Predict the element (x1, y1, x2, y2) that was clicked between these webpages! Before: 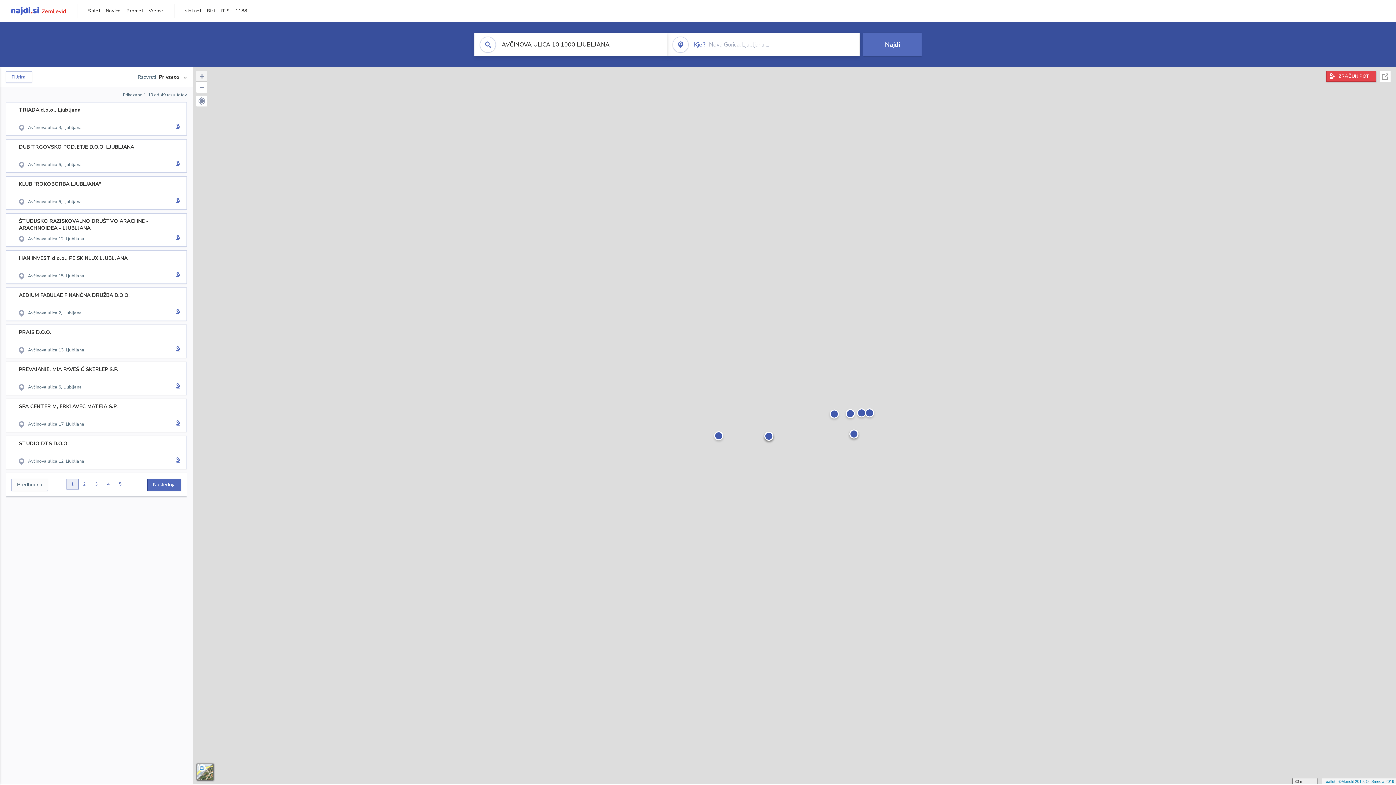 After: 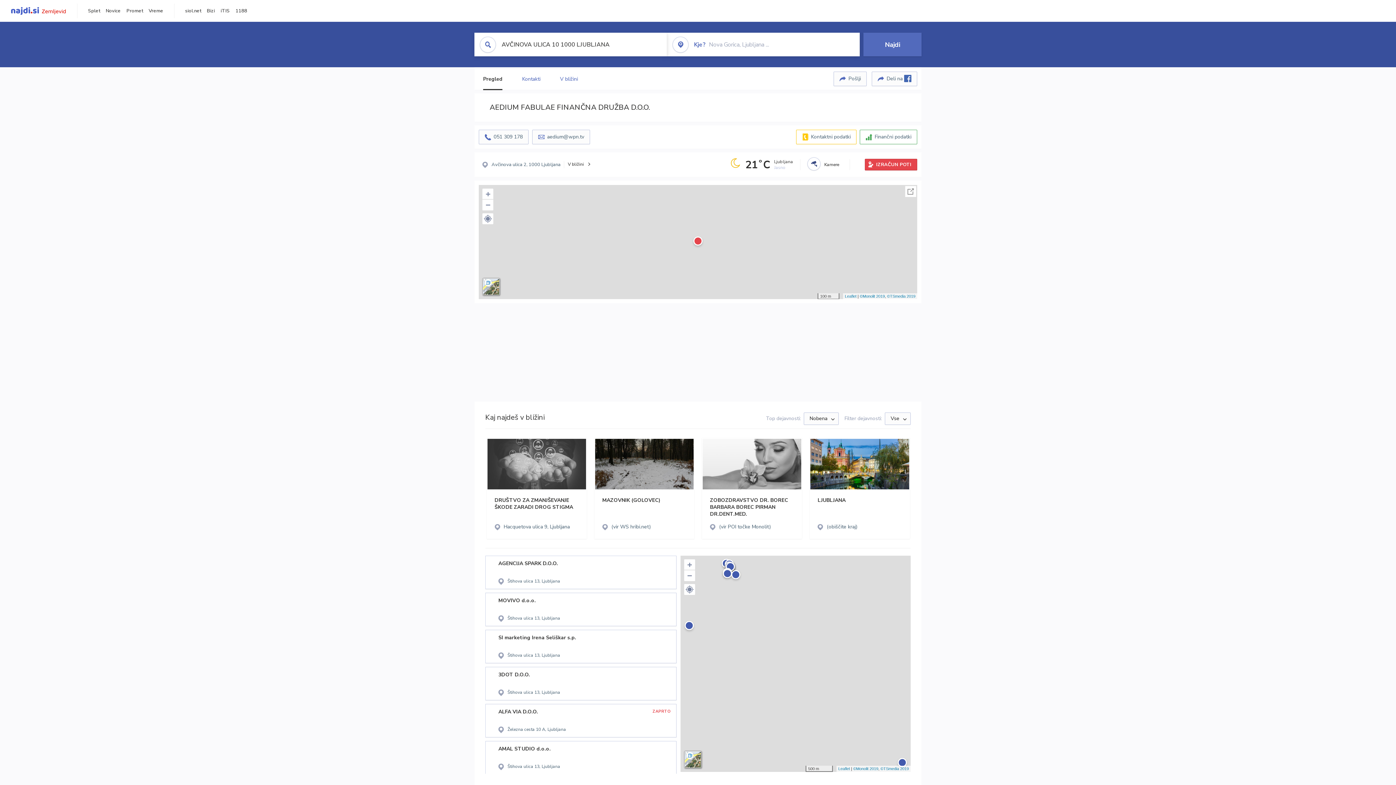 Action: bbox: (11, 292, 155, 316) label: AEDIUM FABULAE FINANČNA DRUŽBA D.O.O.
Avčinova ulica 2, Ljubljana